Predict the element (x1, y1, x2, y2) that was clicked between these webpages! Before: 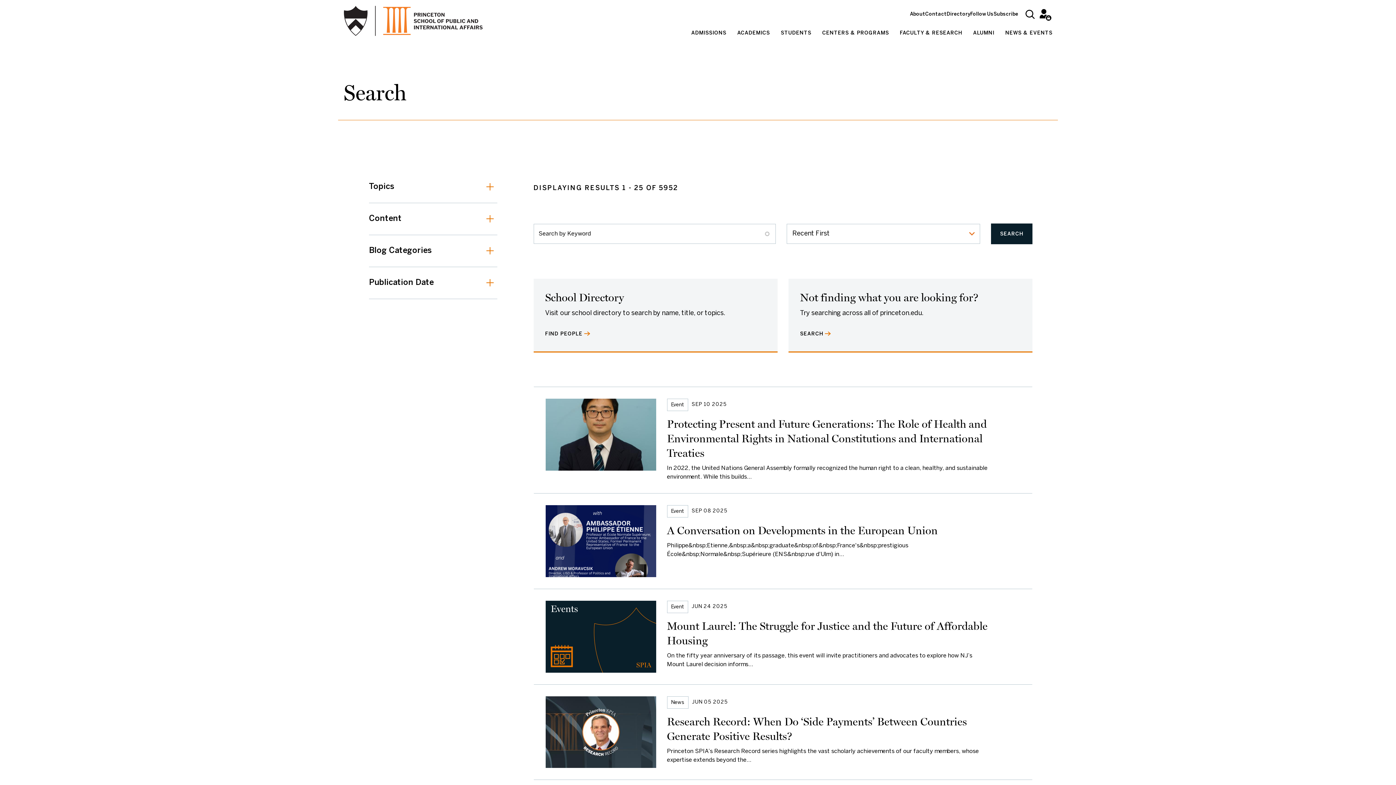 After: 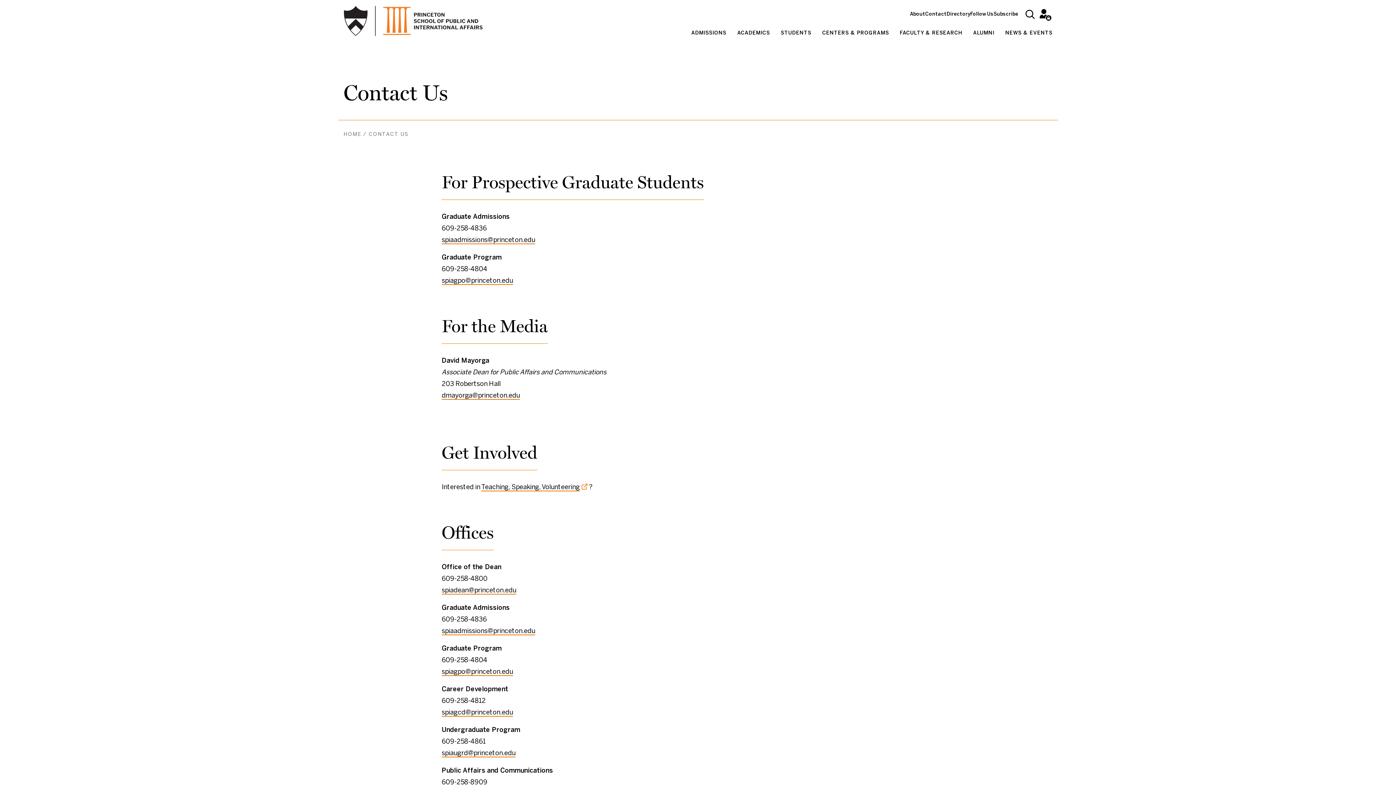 Action: label: Contact bbox: (925, 12, 946, 16)